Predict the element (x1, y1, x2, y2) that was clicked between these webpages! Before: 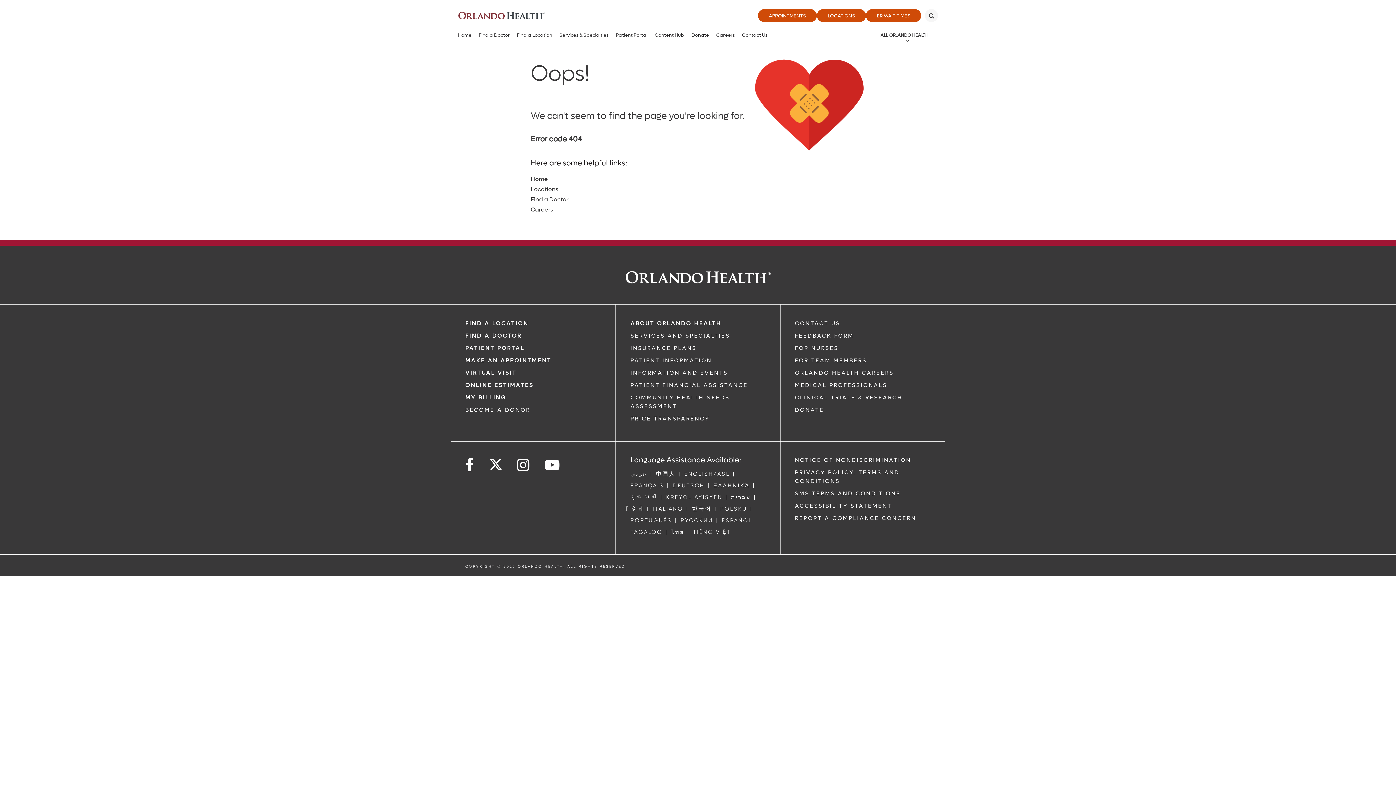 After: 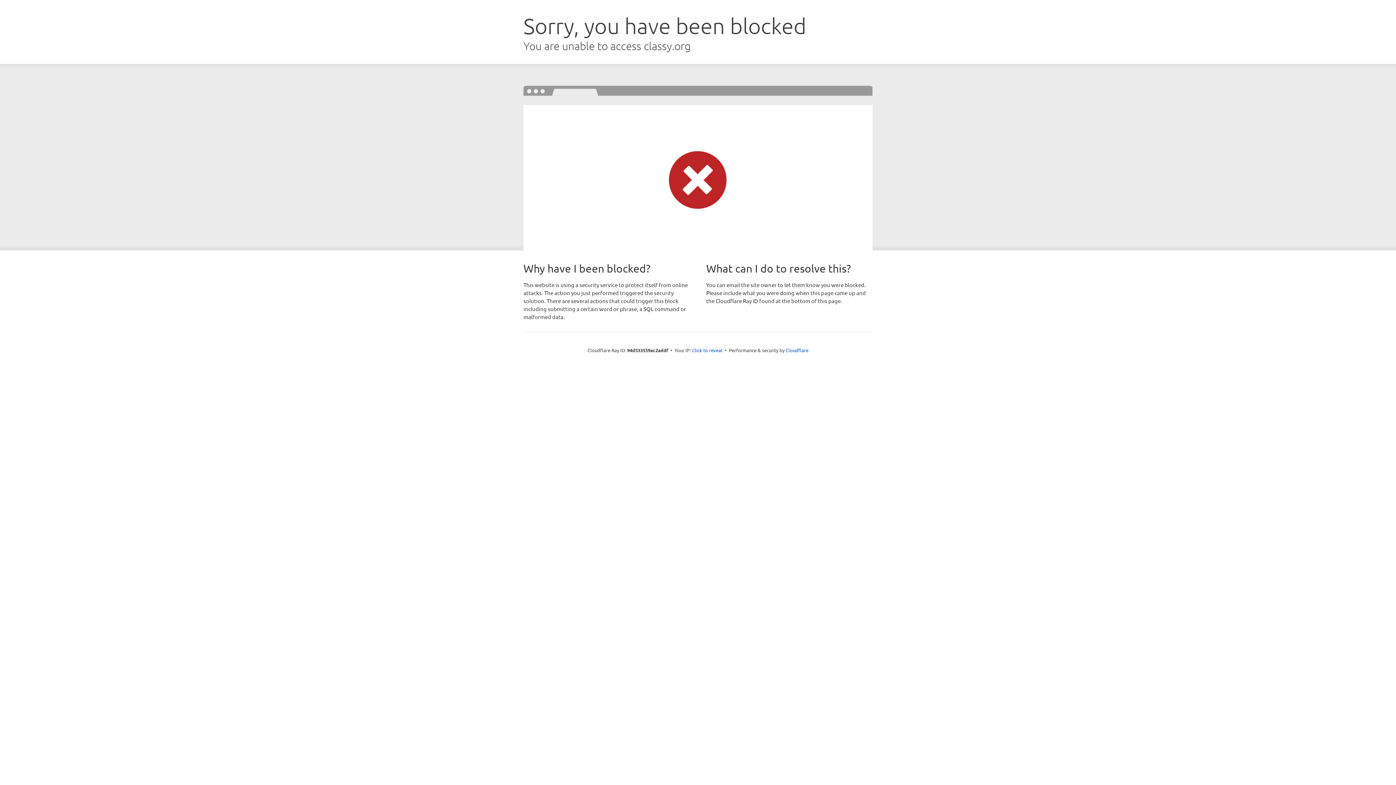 Action: bbox: (795, 406, 824, 413) label: DONATE